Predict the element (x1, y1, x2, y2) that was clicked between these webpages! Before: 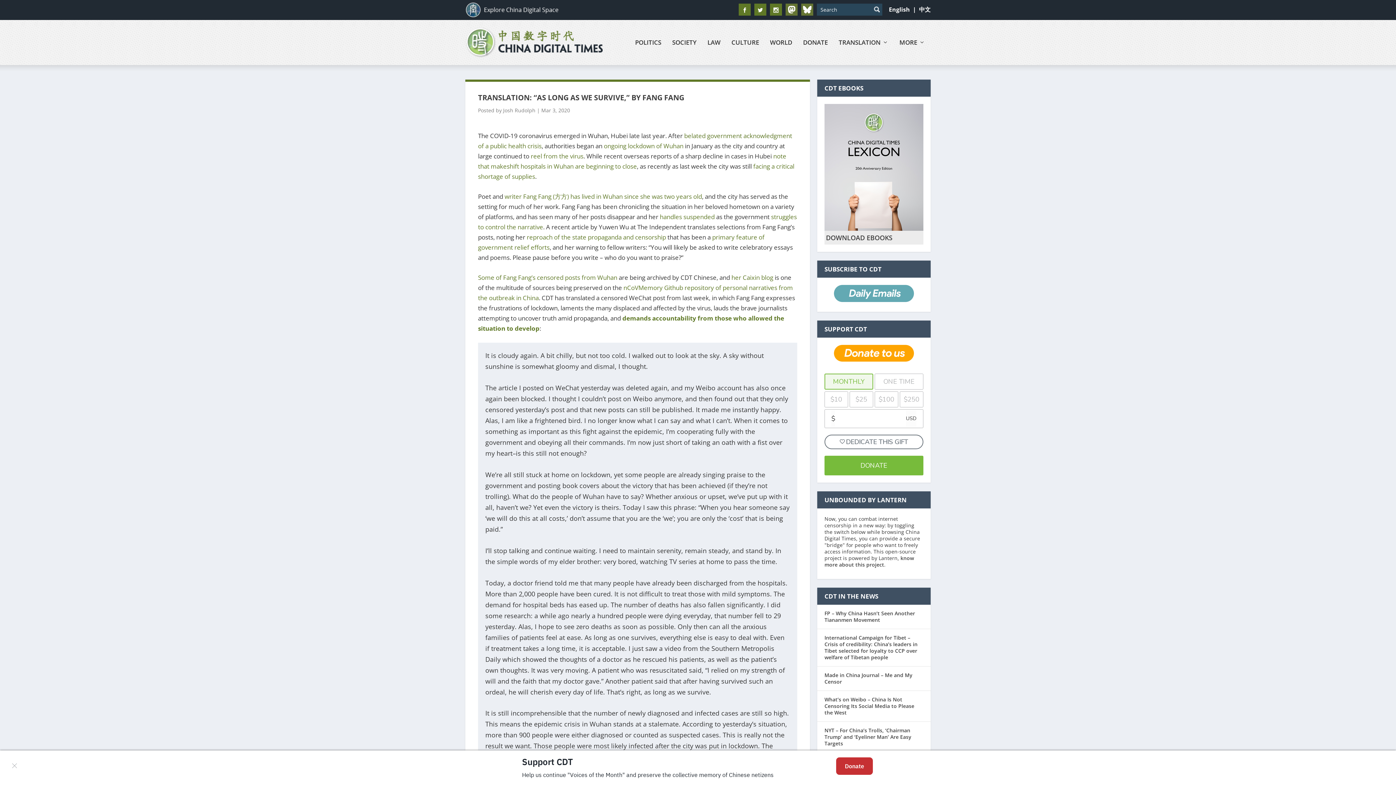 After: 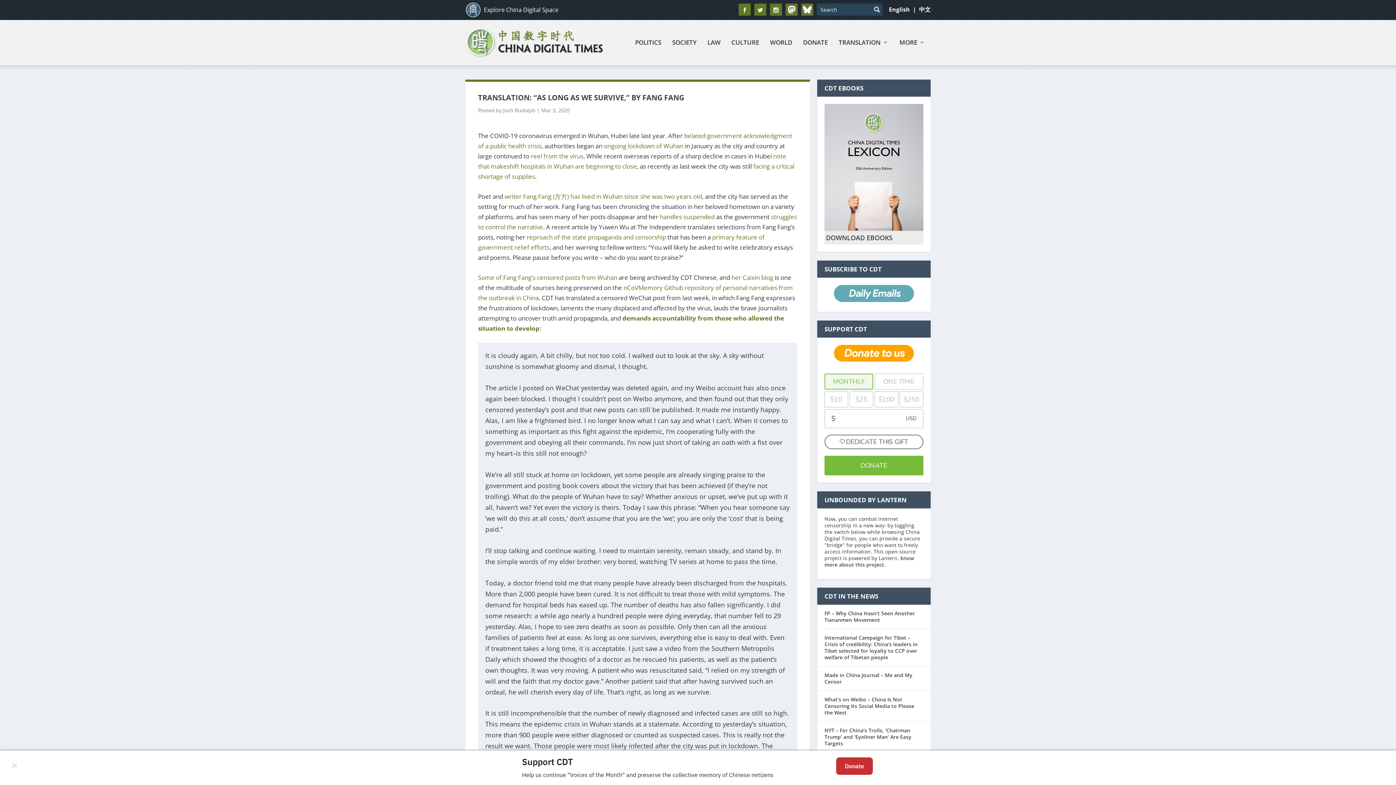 Action: bbox: (834, 296, 914, 303)